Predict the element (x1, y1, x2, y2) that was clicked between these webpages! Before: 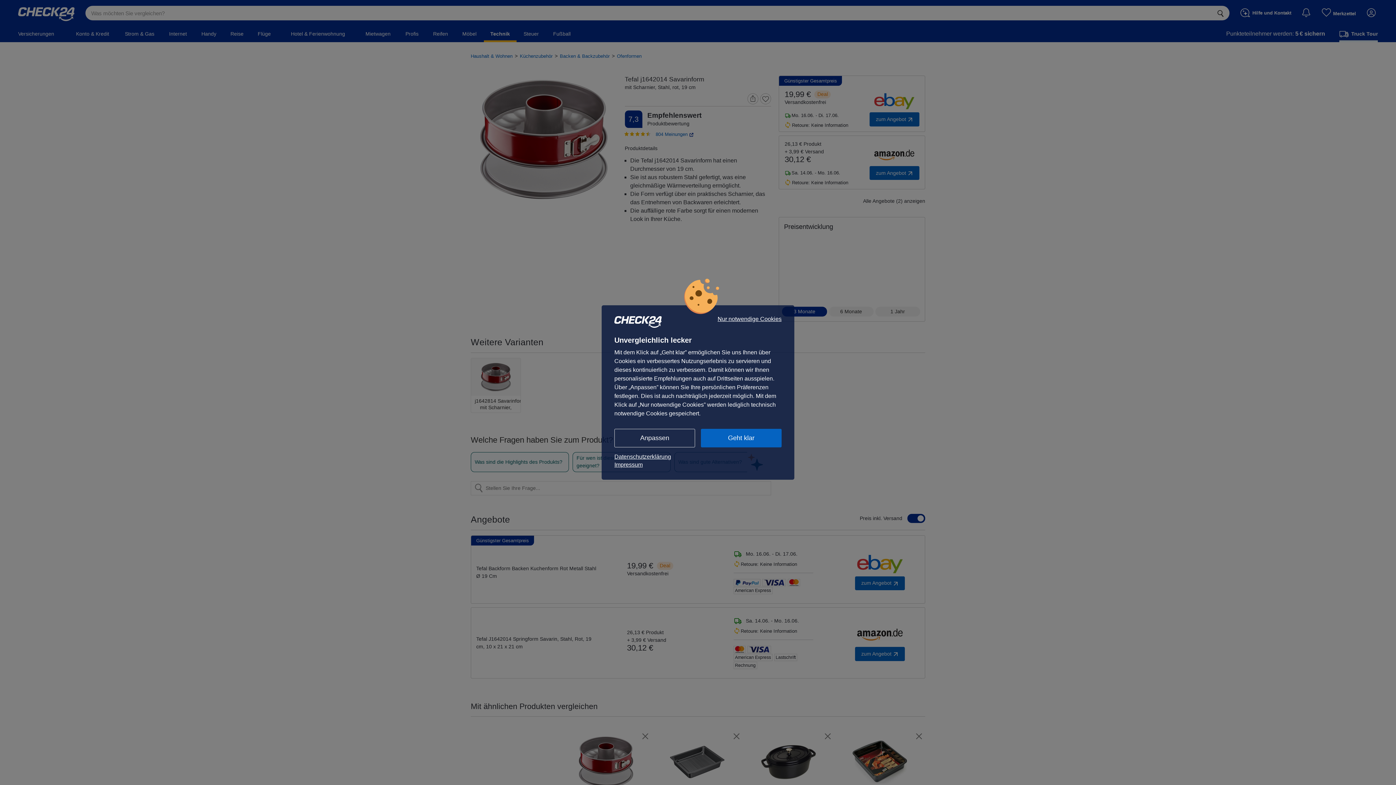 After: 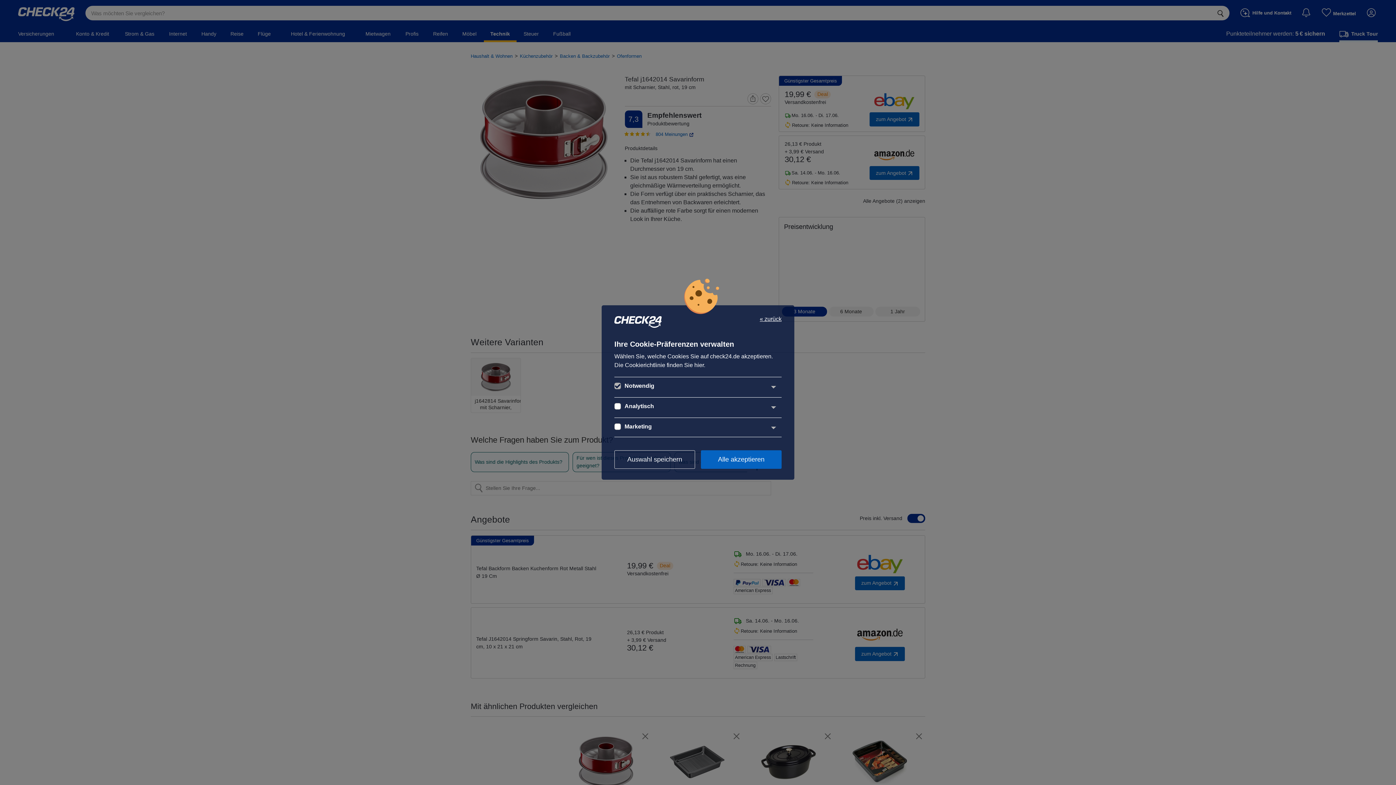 Action: label: Anpassen bbox: (614, 429, 695, 447)